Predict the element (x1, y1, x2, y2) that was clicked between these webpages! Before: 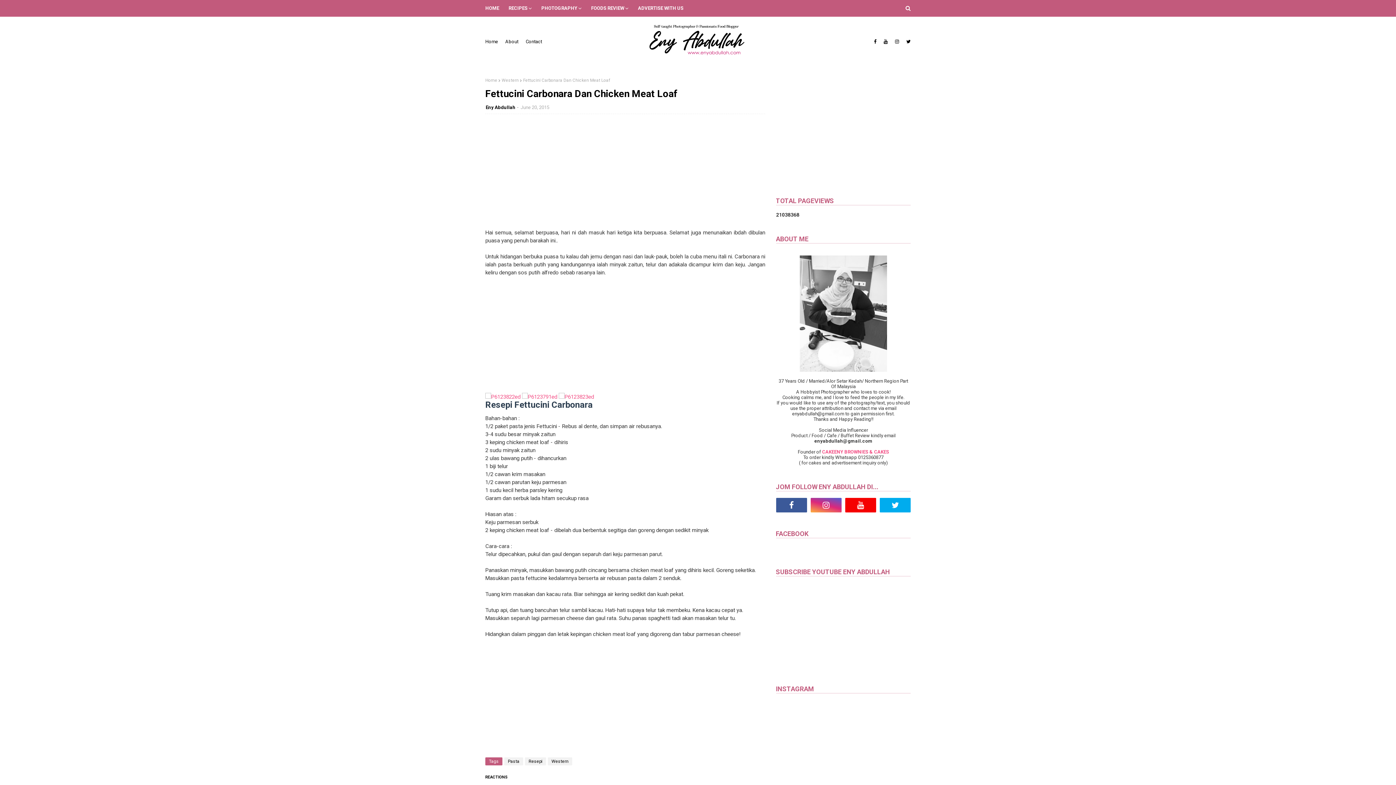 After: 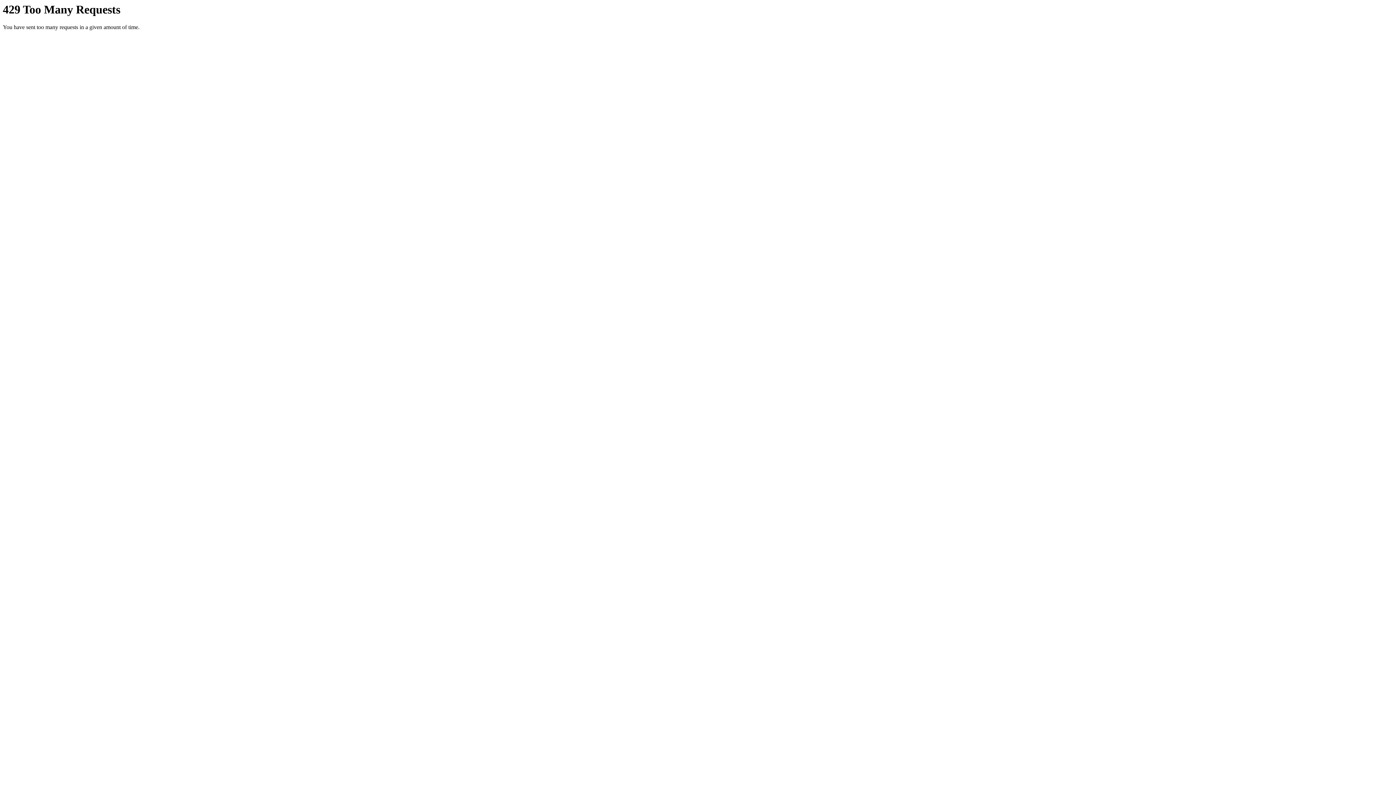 Action: bbox: (558, 393, 594, 400)